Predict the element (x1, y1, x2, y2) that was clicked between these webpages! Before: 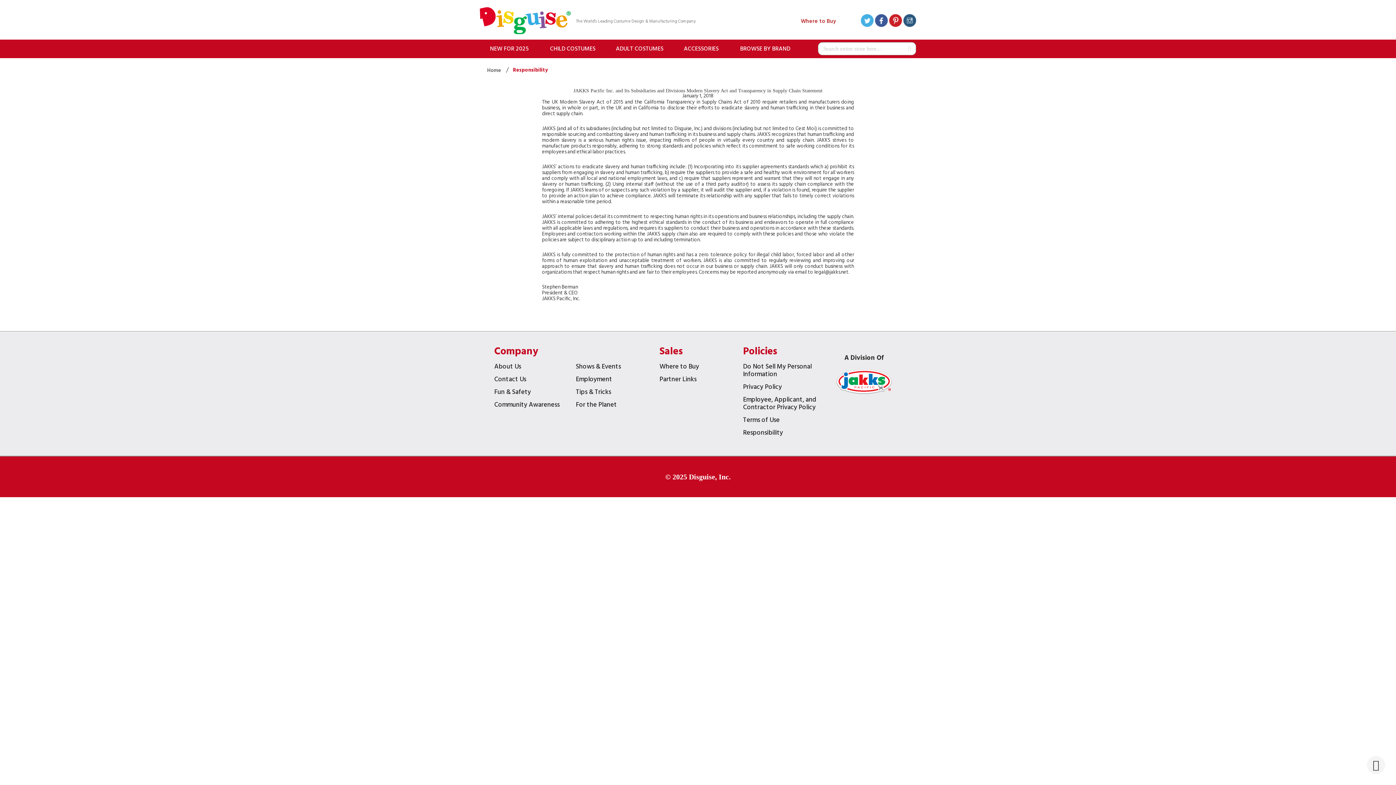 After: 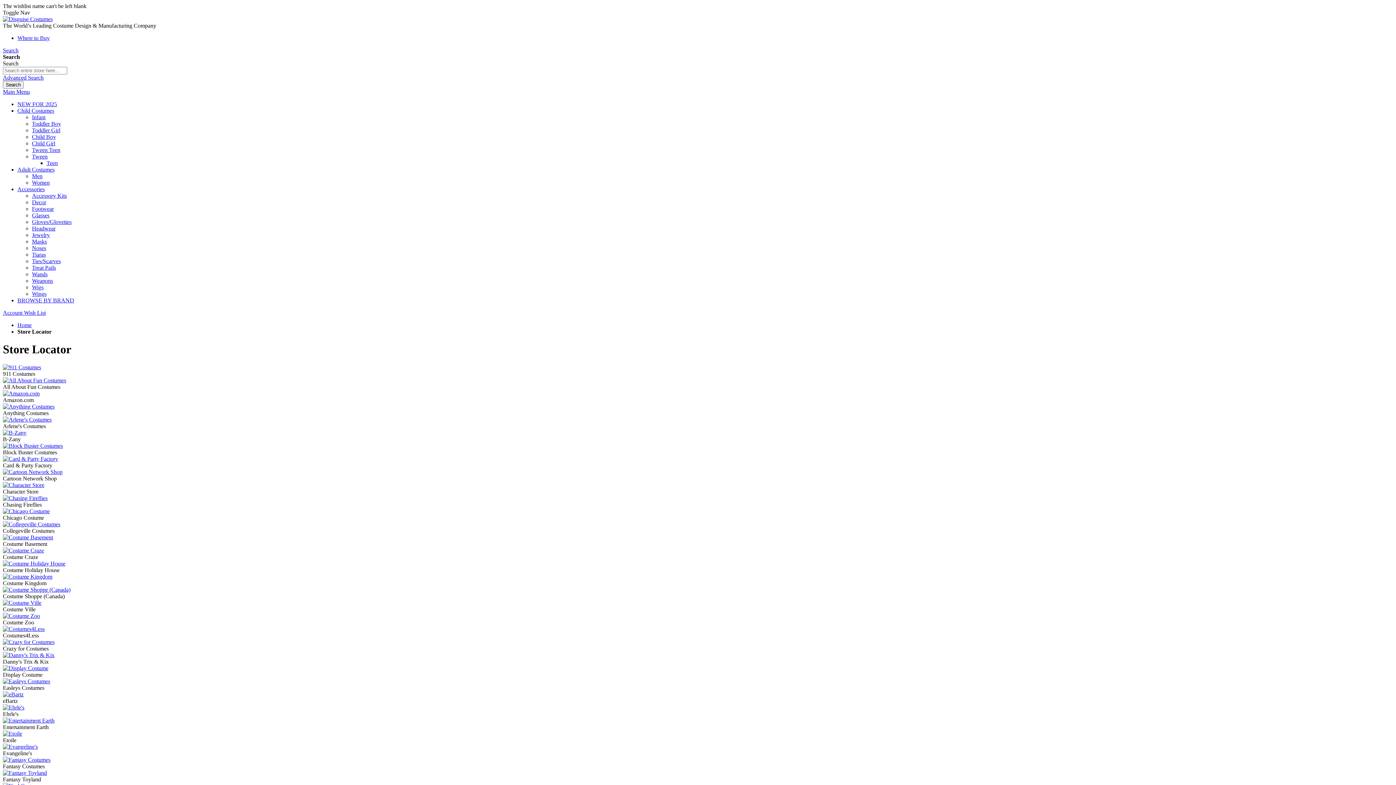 Action: label: Where to Buy bbox: (795, 13, 842, 29)